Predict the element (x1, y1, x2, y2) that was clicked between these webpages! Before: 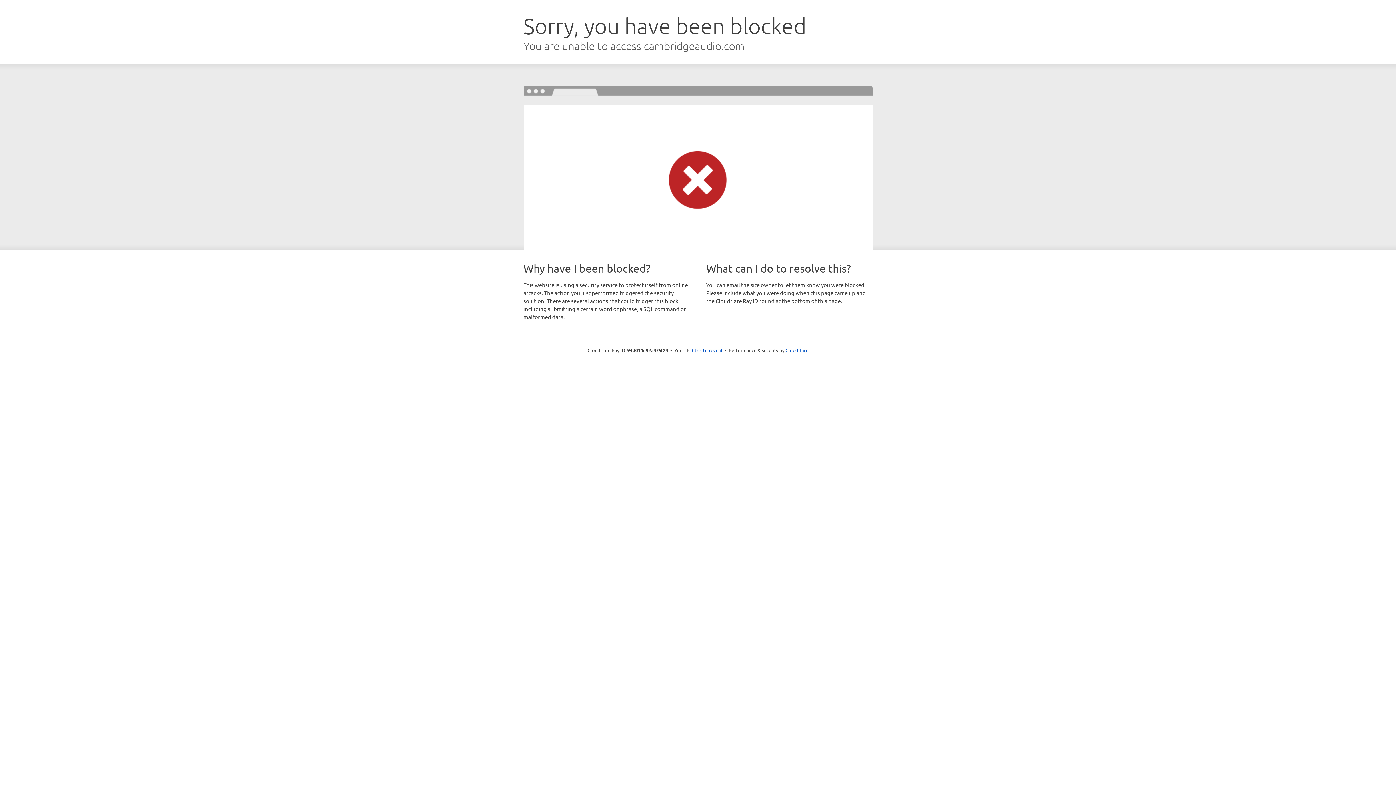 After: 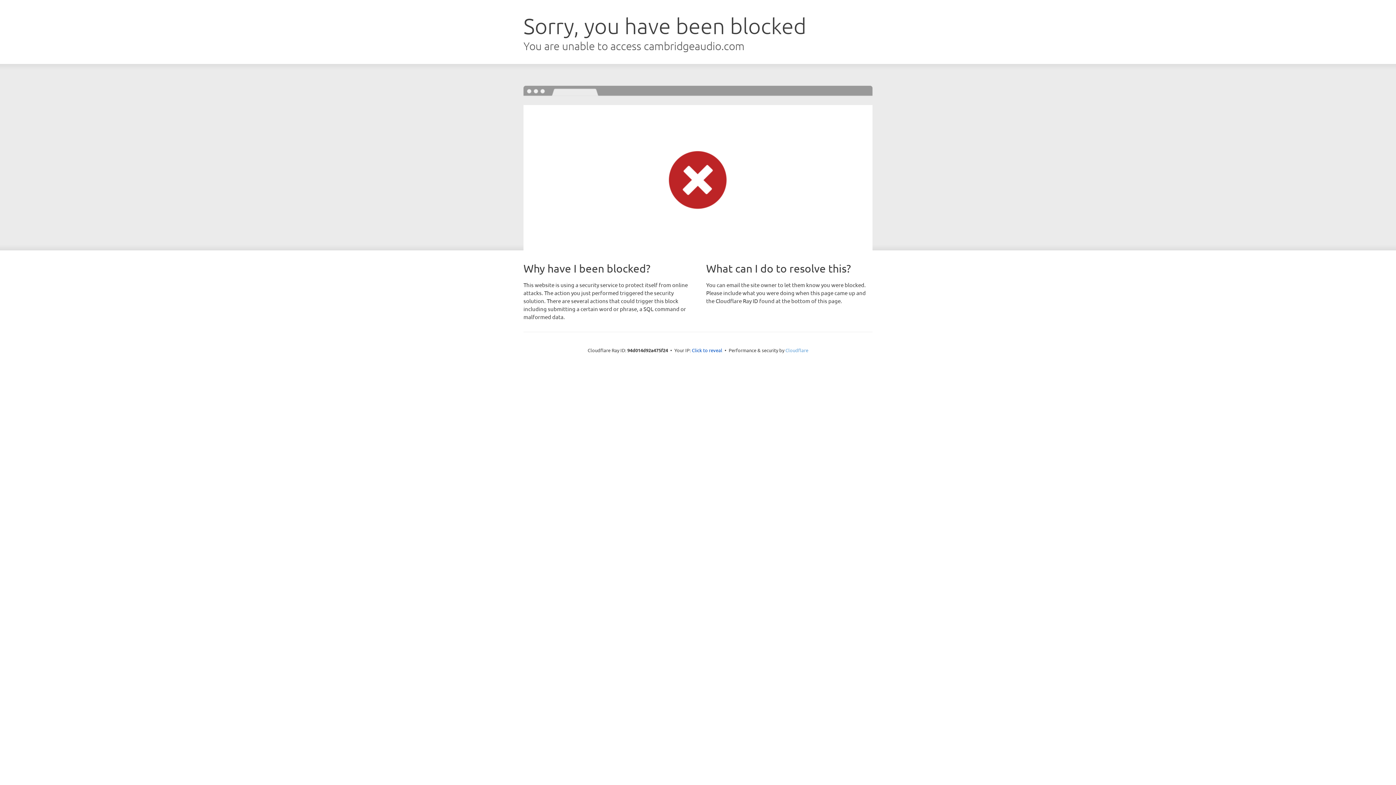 Action: label: Cloudflare bbox: (785, 347, 808, 353)